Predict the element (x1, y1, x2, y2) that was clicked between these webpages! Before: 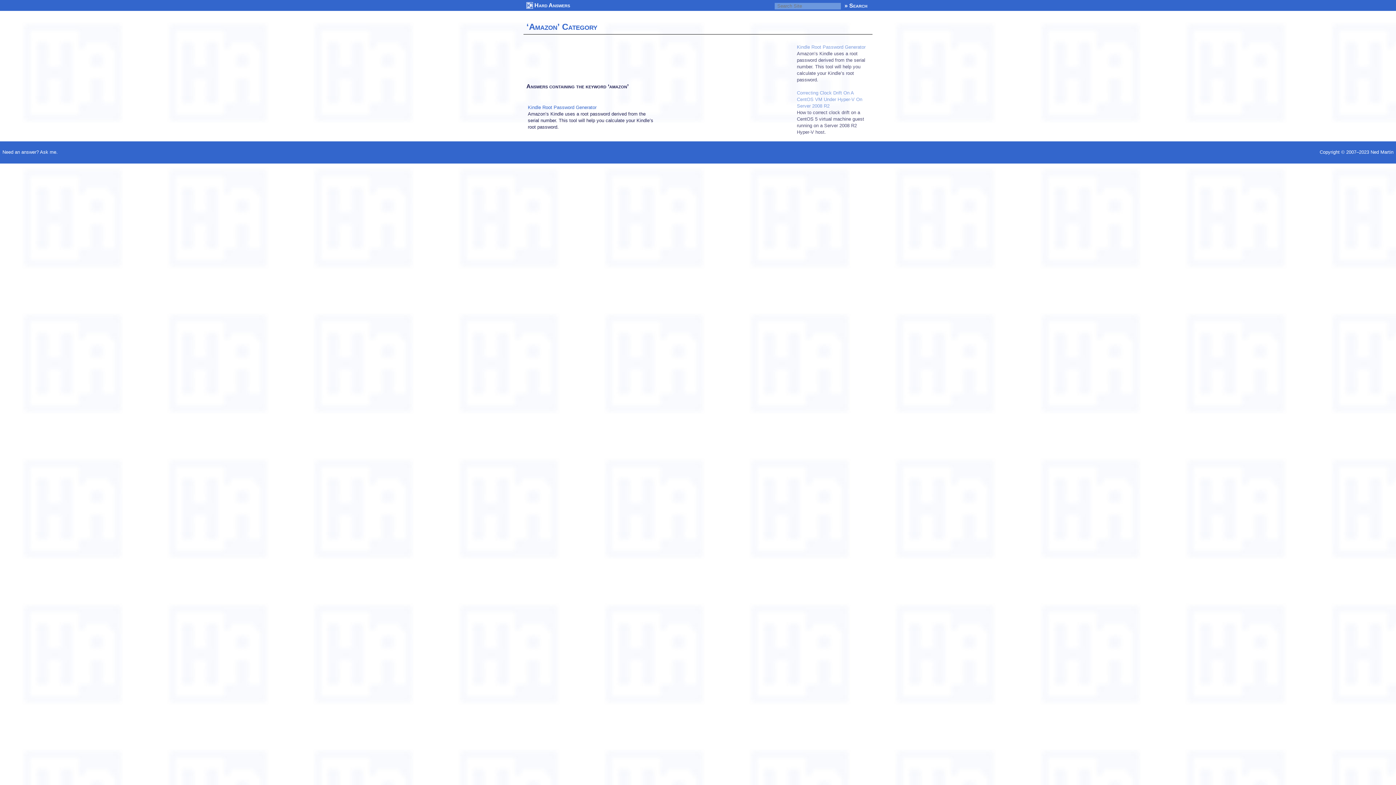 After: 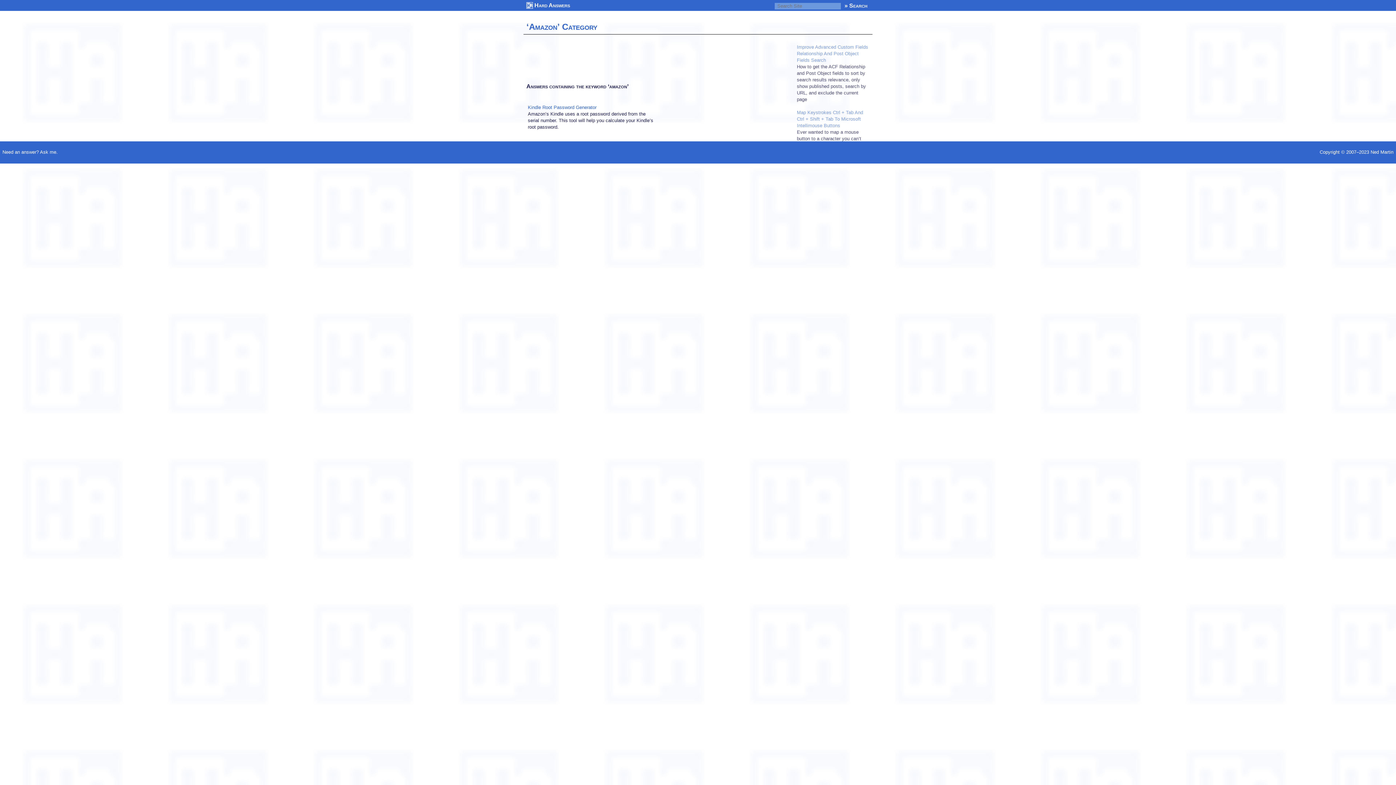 Action: bbox: (523, 19, 872, 34) label: ‘Amazon’ Category